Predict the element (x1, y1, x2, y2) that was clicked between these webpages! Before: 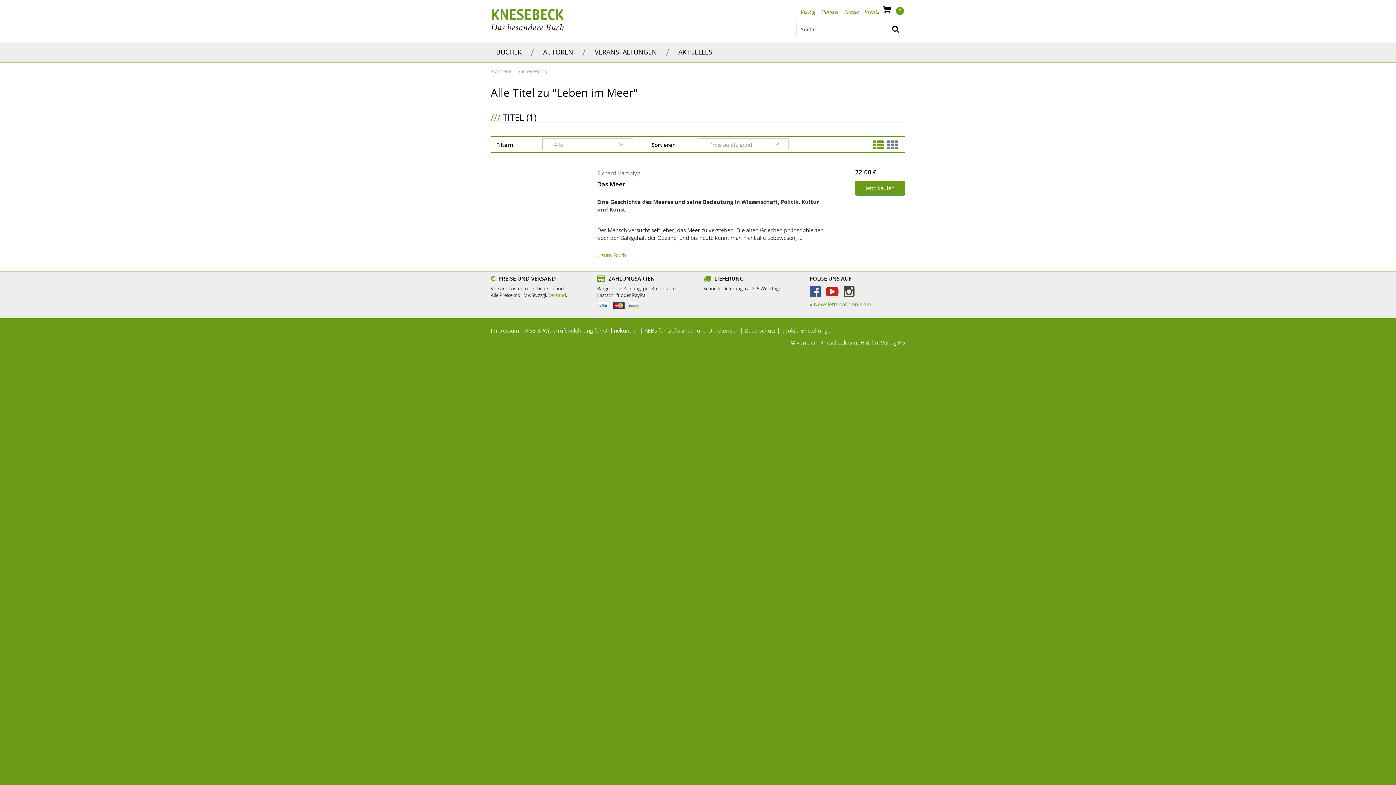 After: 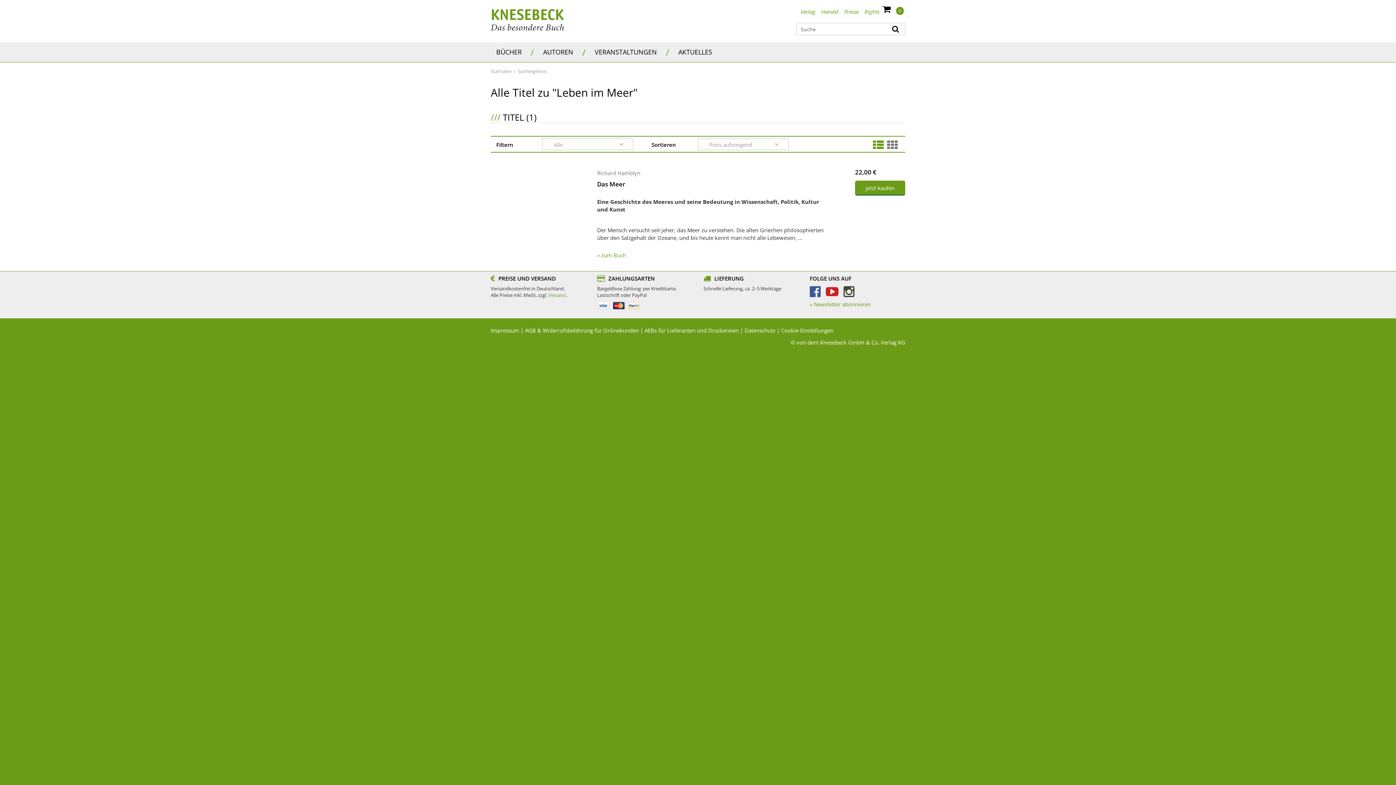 Action: bbox: (843, 290, 854, 297)